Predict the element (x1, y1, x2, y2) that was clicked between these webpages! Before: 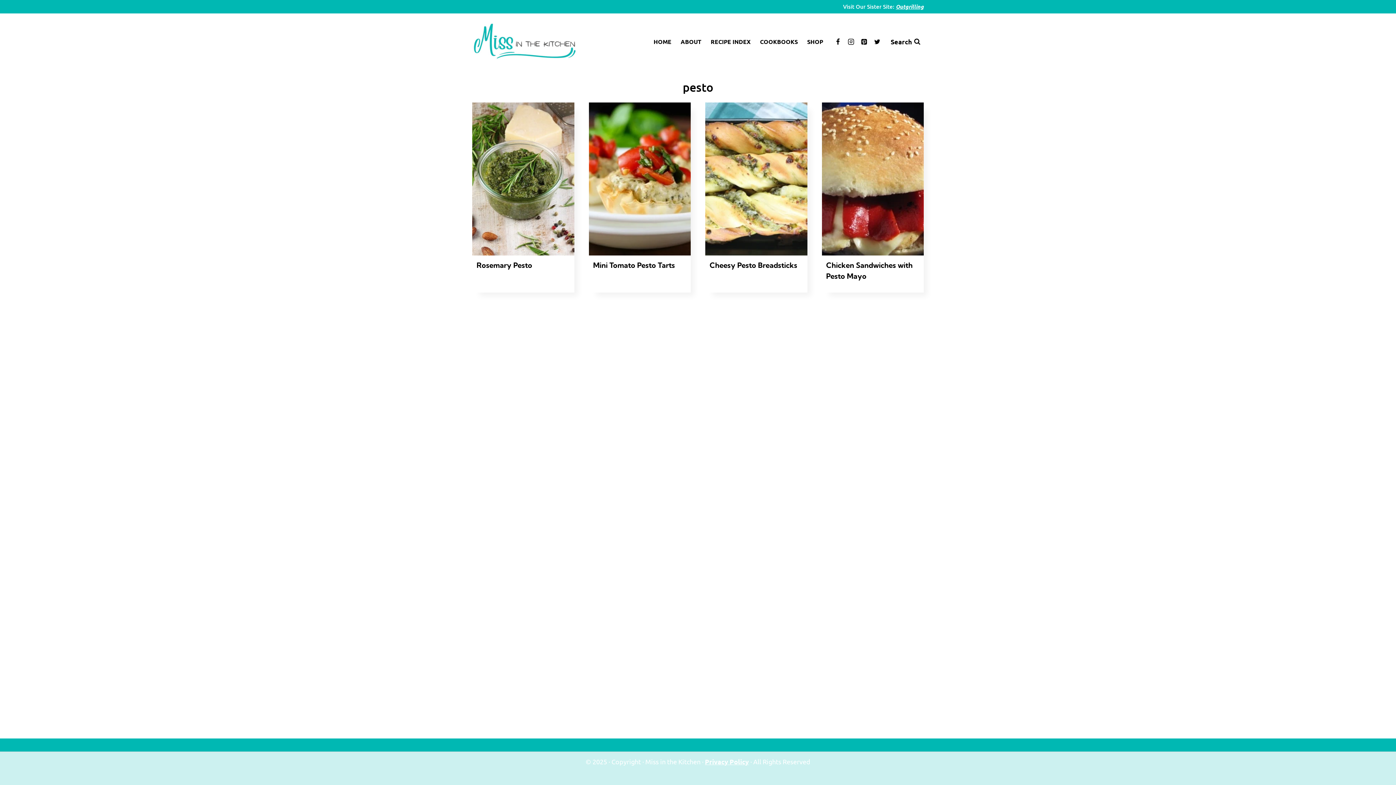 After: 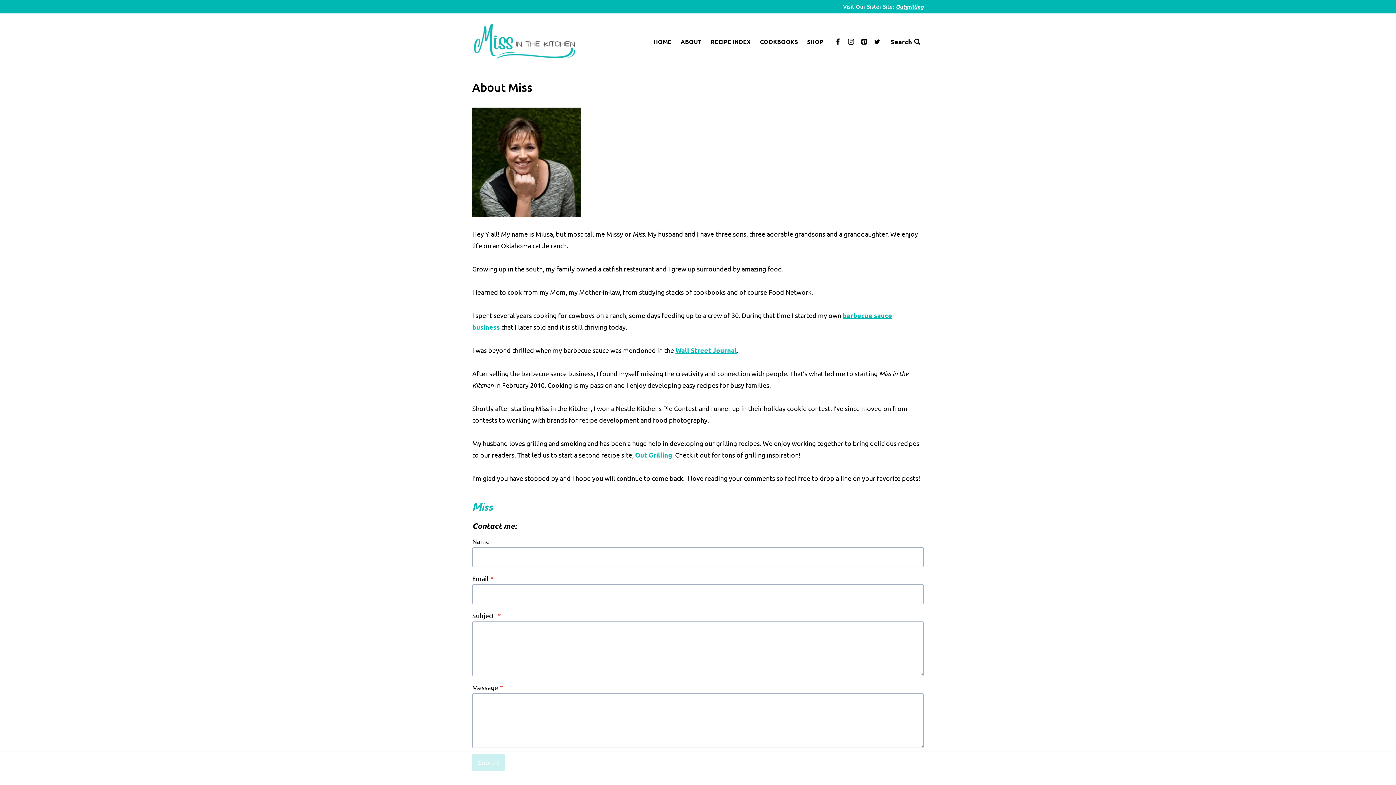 Action: bbox: (676, 33, 706, 50) label: ABOUT